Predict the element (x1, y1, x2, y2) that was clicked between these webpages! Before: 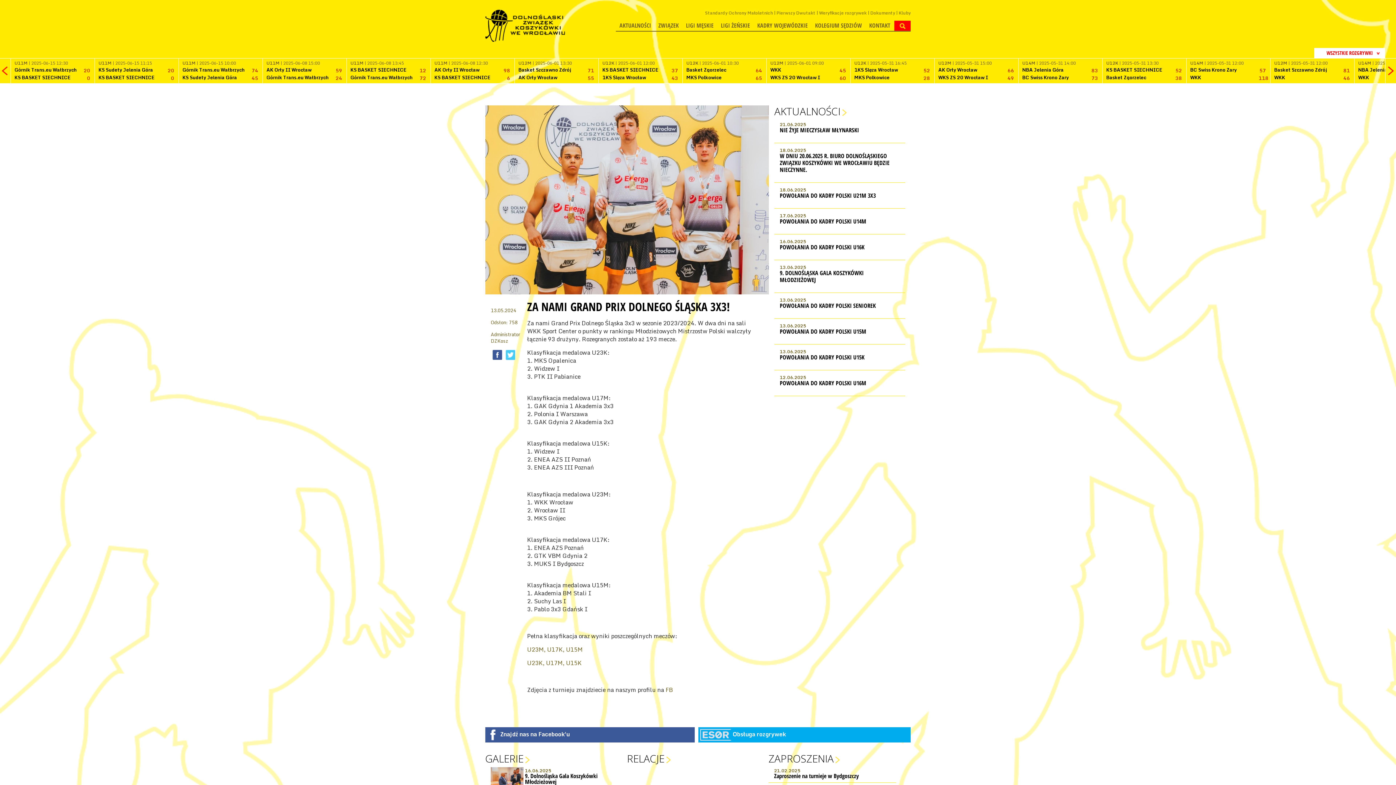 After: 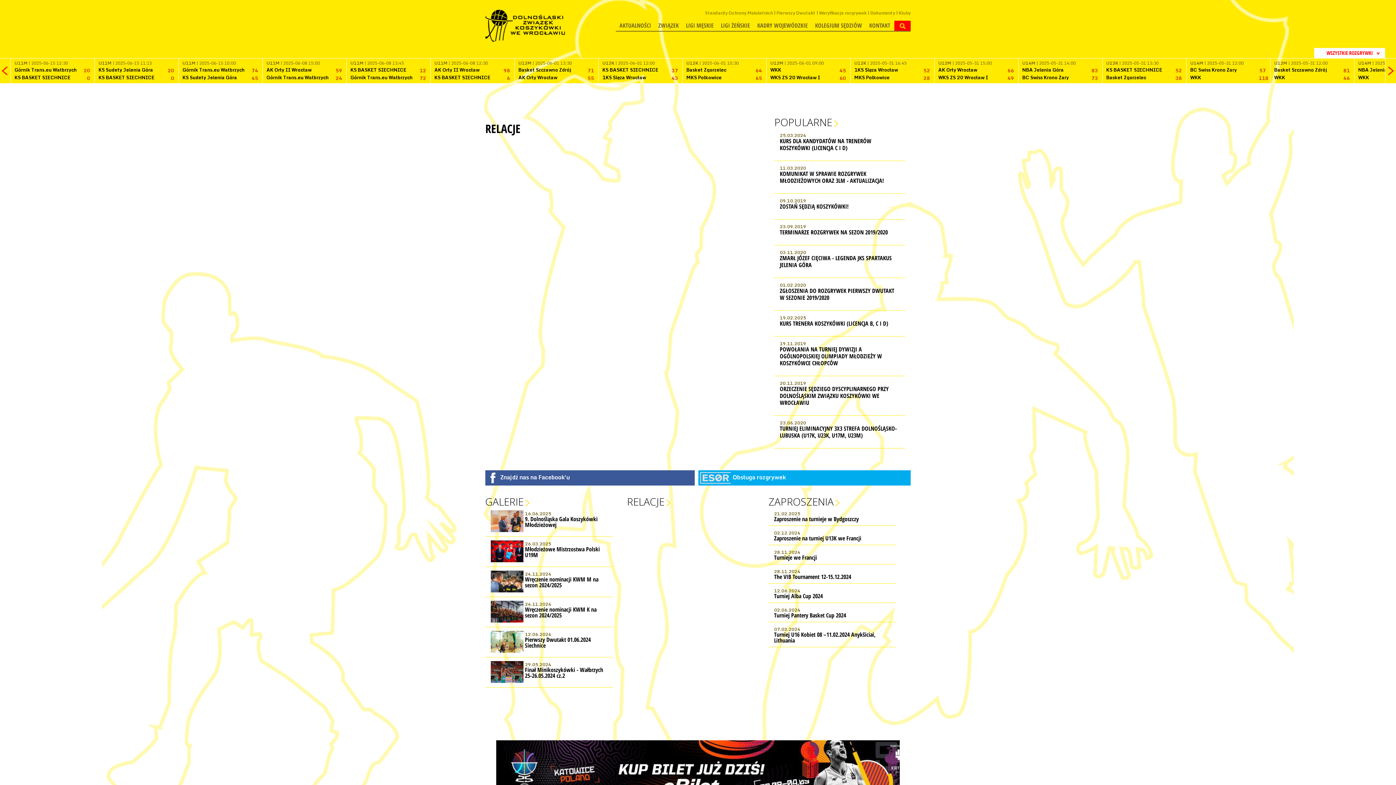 Action: bbox: (627, 752, 664, 765) label: RELACJE